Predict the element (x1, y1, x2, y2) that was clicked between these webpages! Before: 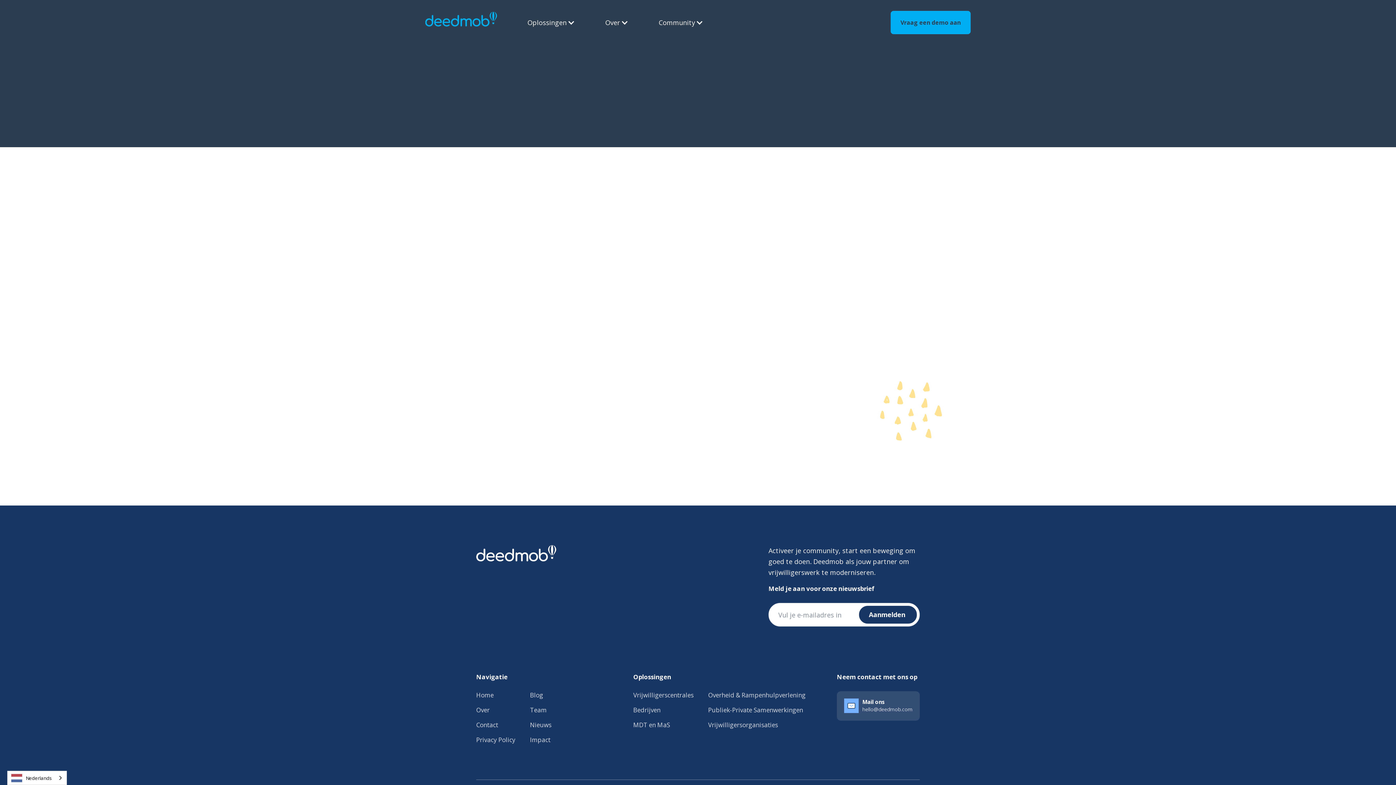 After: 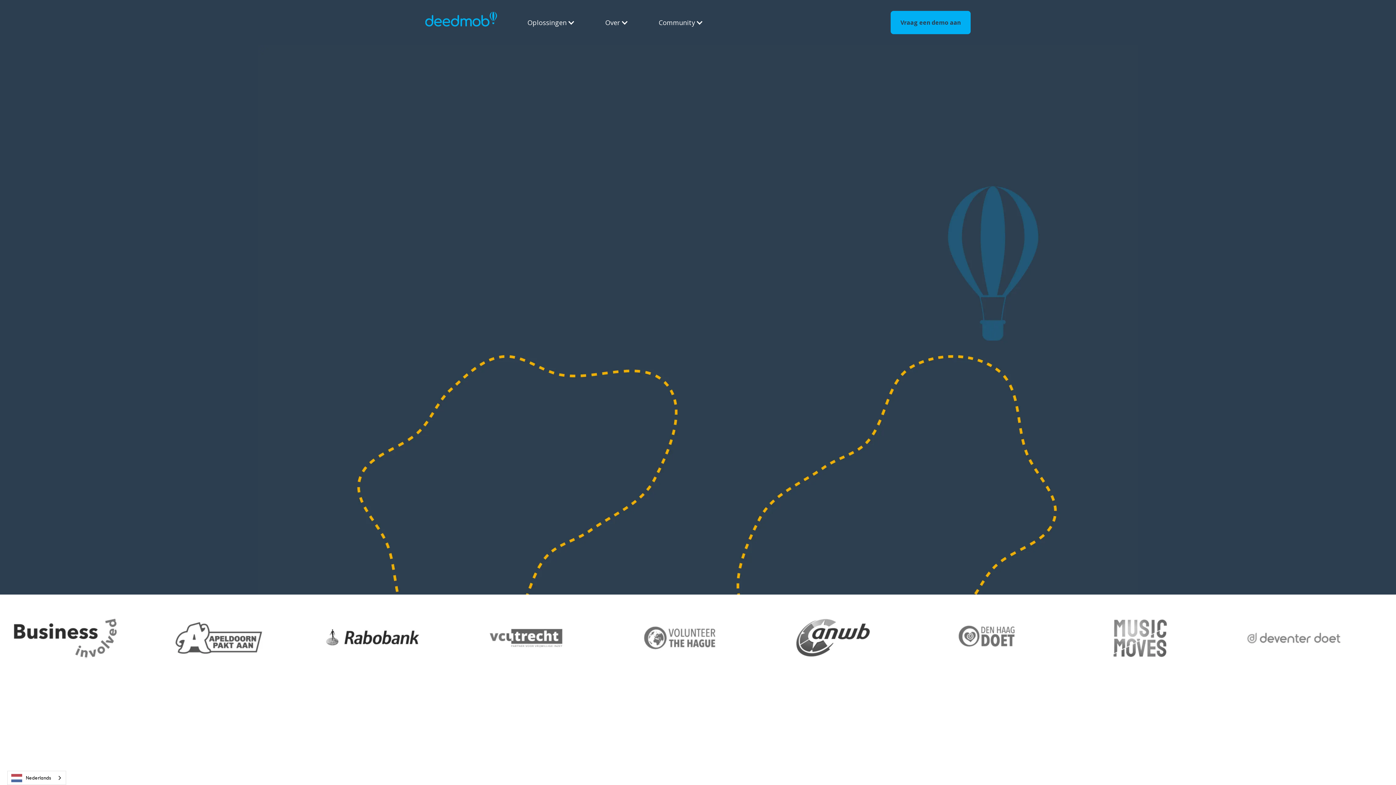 Action: bbox: (425, 15, 497, 29)